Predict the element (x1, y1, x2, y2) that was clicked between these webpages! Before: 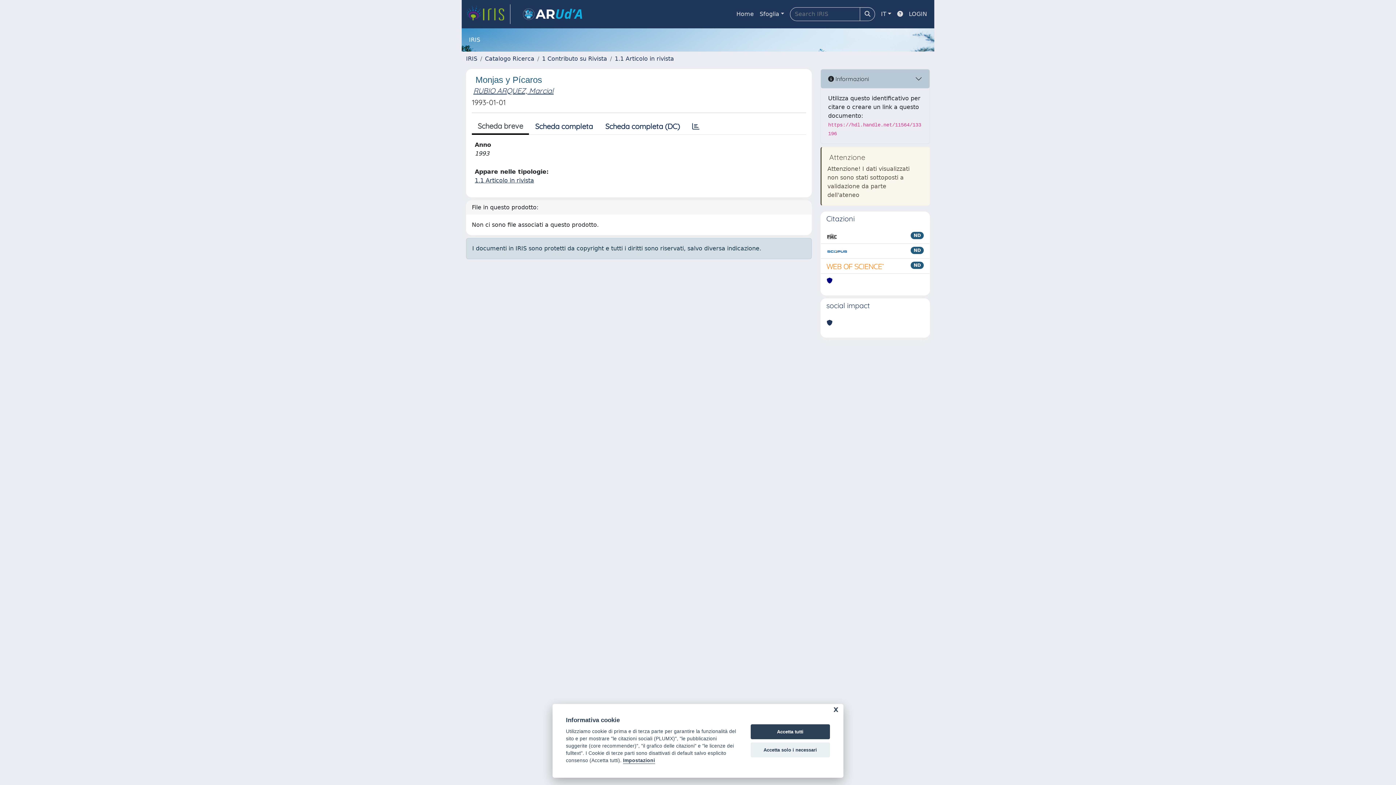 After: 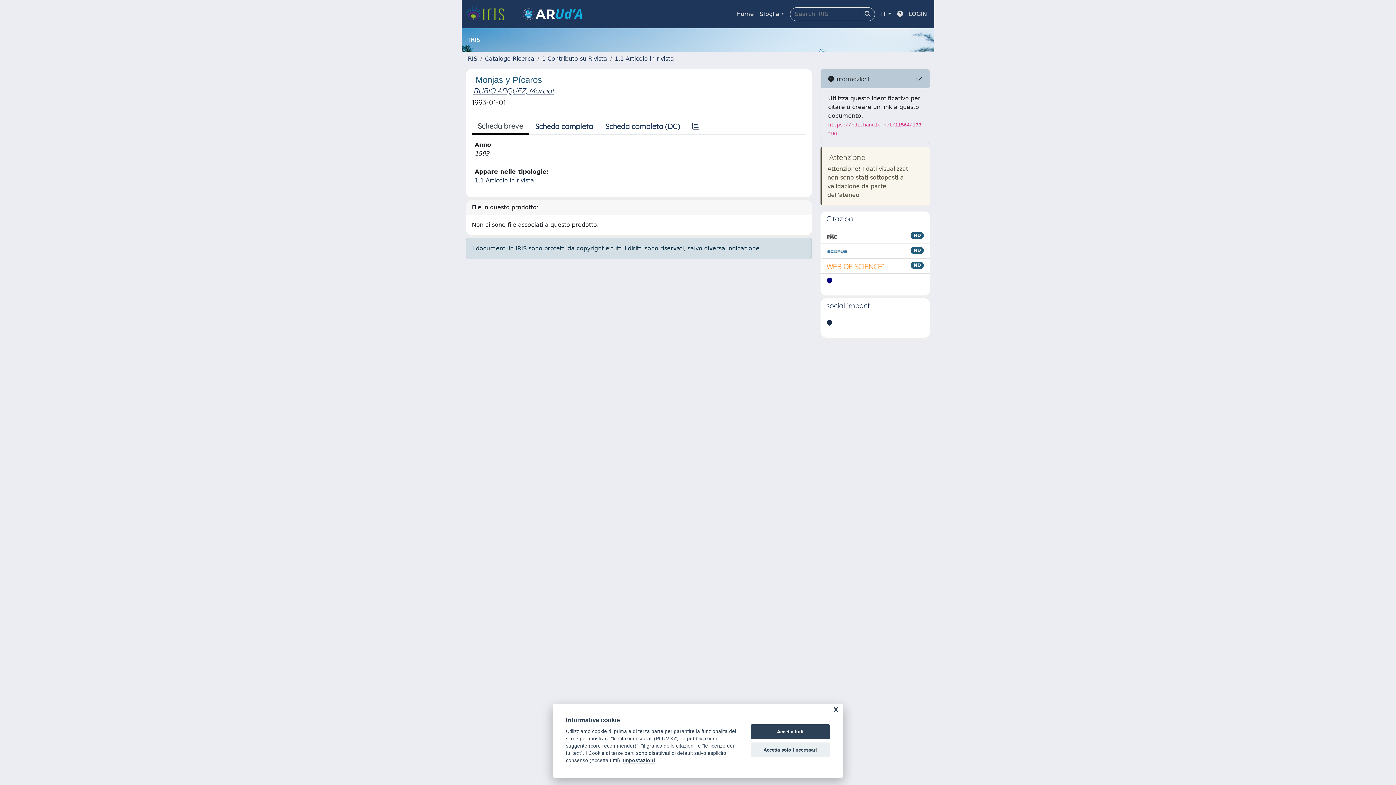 Action: bbox: (826, 318, 832, 327)